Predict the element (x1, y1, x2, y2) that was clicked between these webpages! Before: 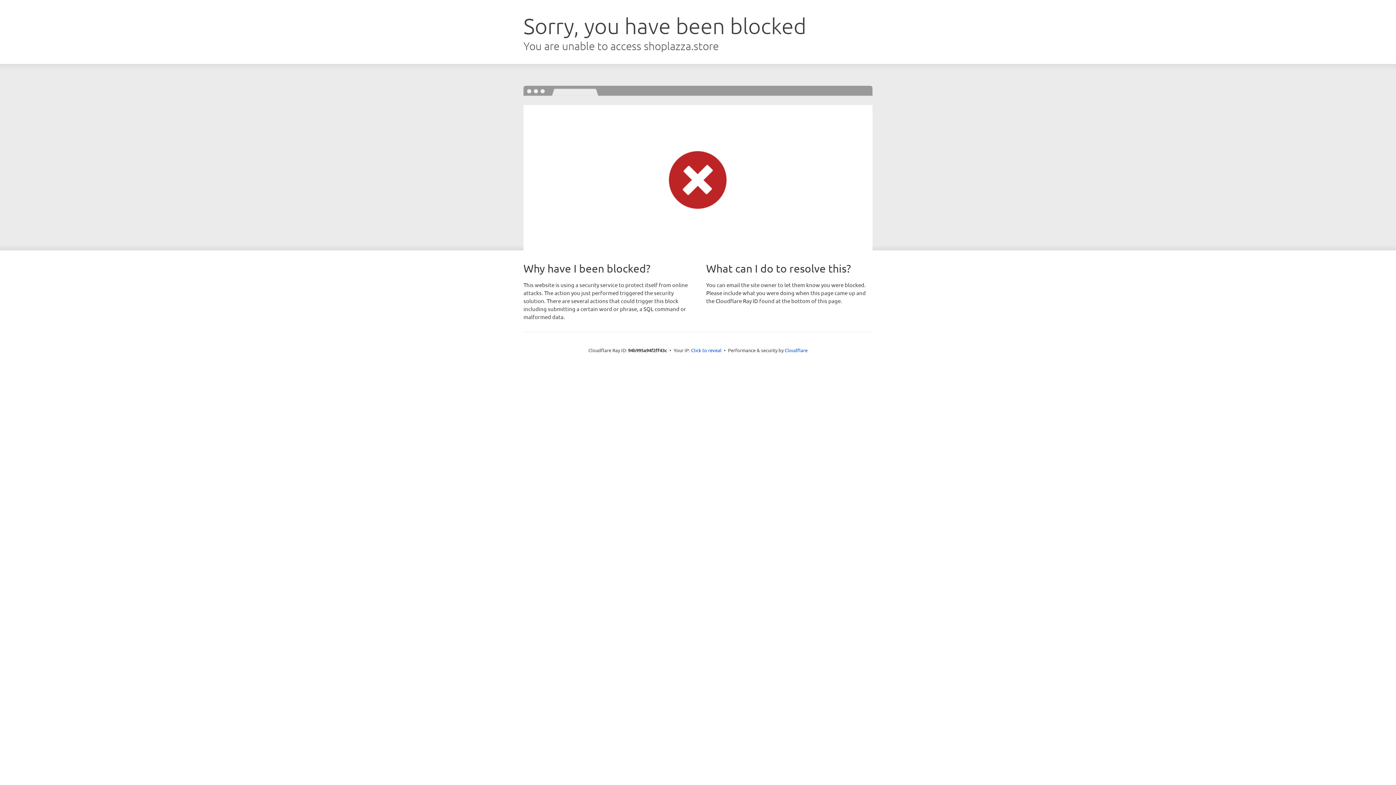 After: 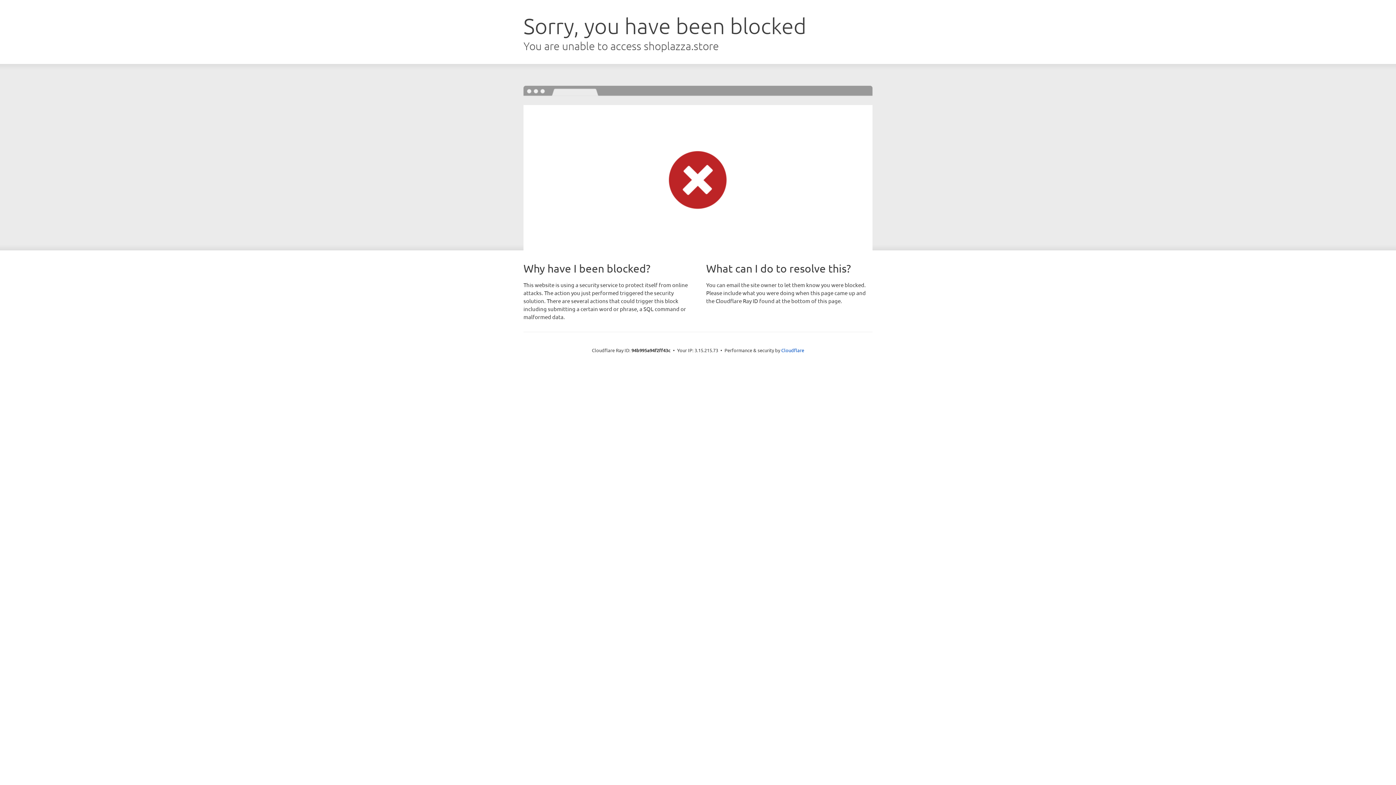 Action: label: Click to reveal bbox: (691, 346, 721, 353)